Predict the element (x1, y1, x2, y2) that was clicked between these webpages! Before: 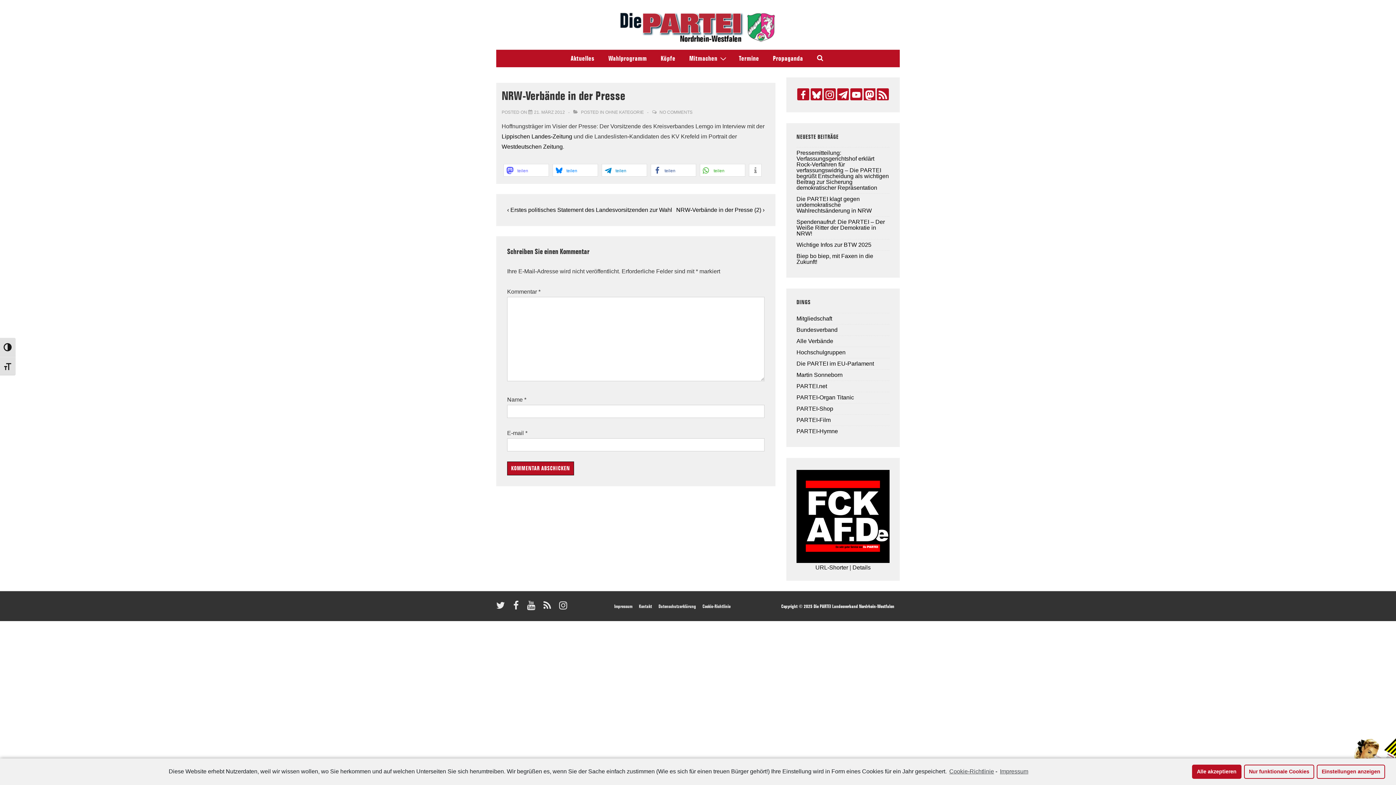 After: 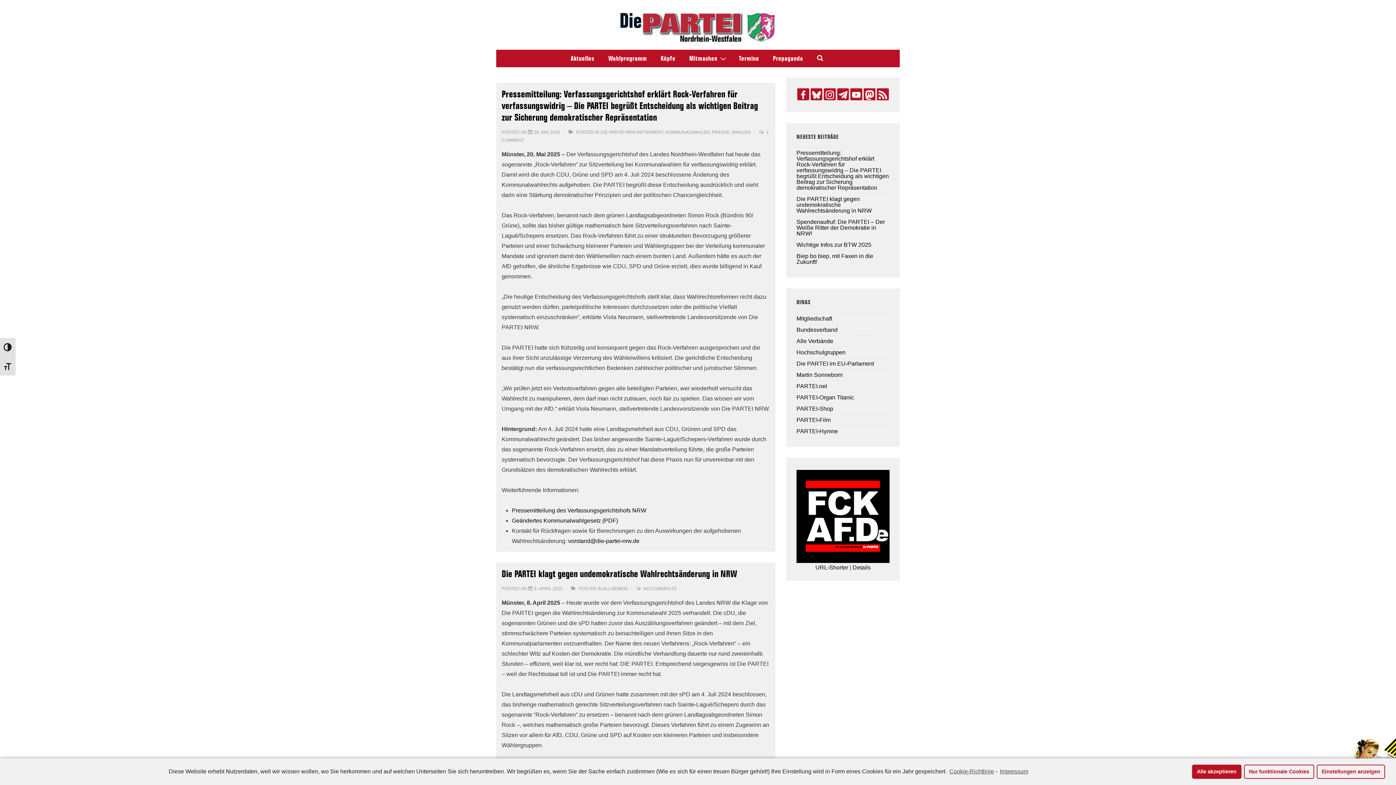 Action: bbox: (620, 5, 776, 49)